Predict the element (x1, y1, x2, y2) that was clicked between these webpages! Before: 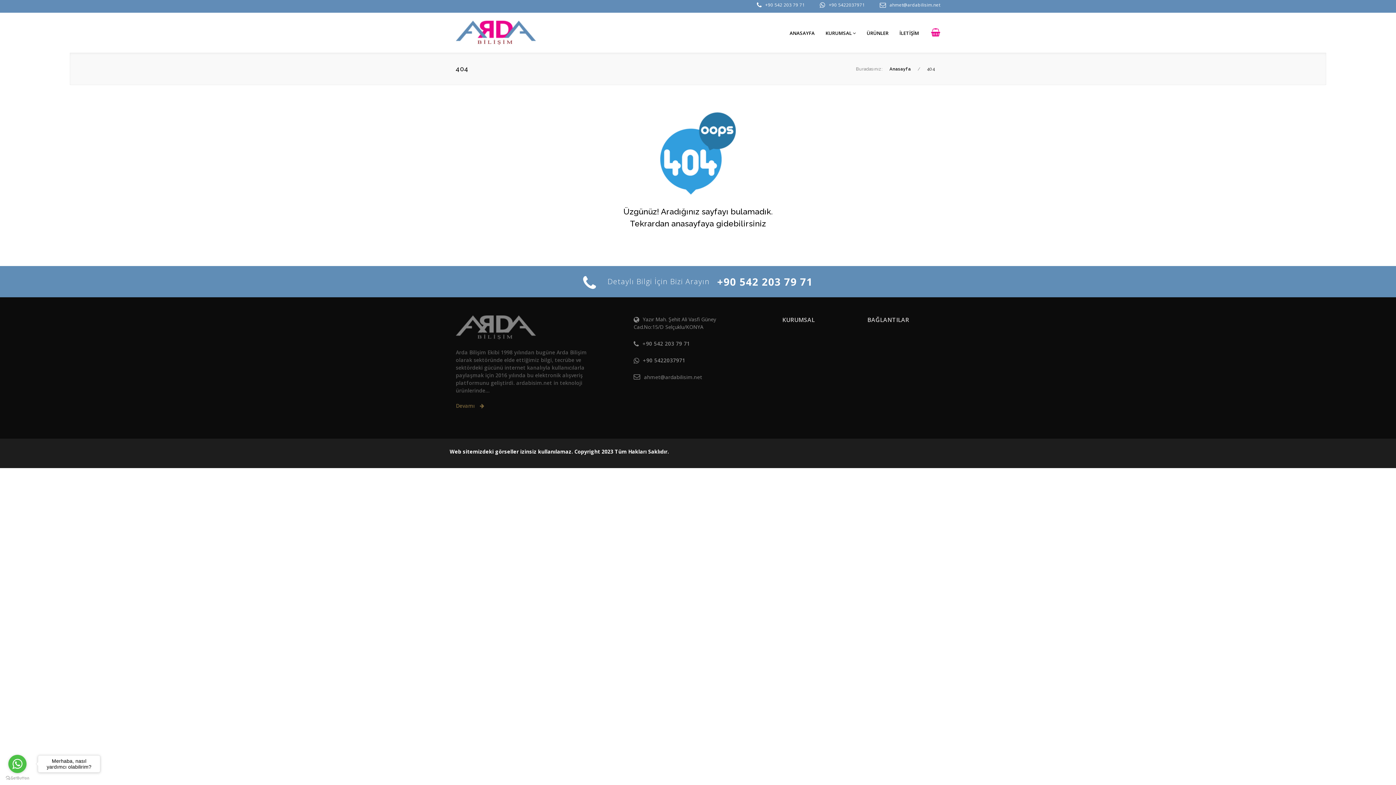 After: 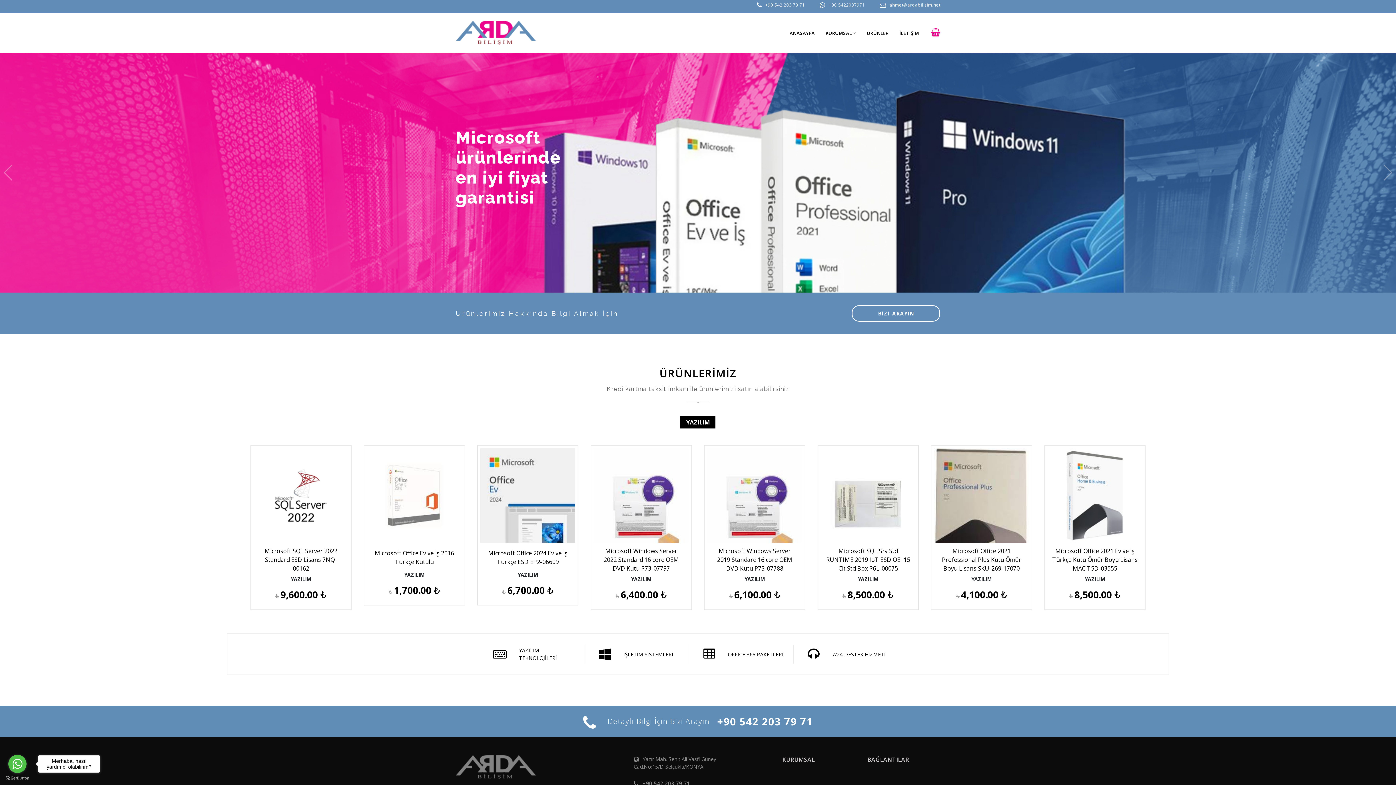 Action: bbox: (455, 29, 535, 35)